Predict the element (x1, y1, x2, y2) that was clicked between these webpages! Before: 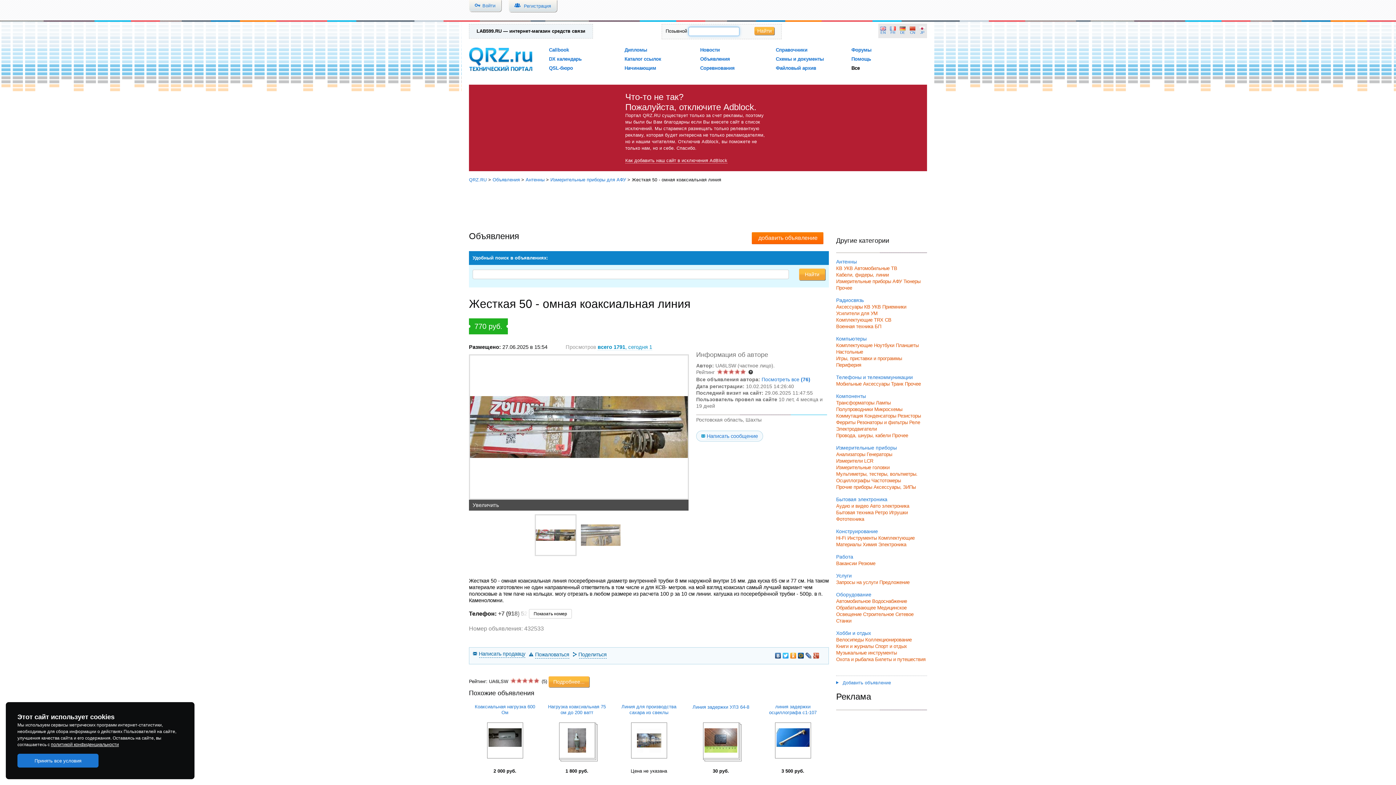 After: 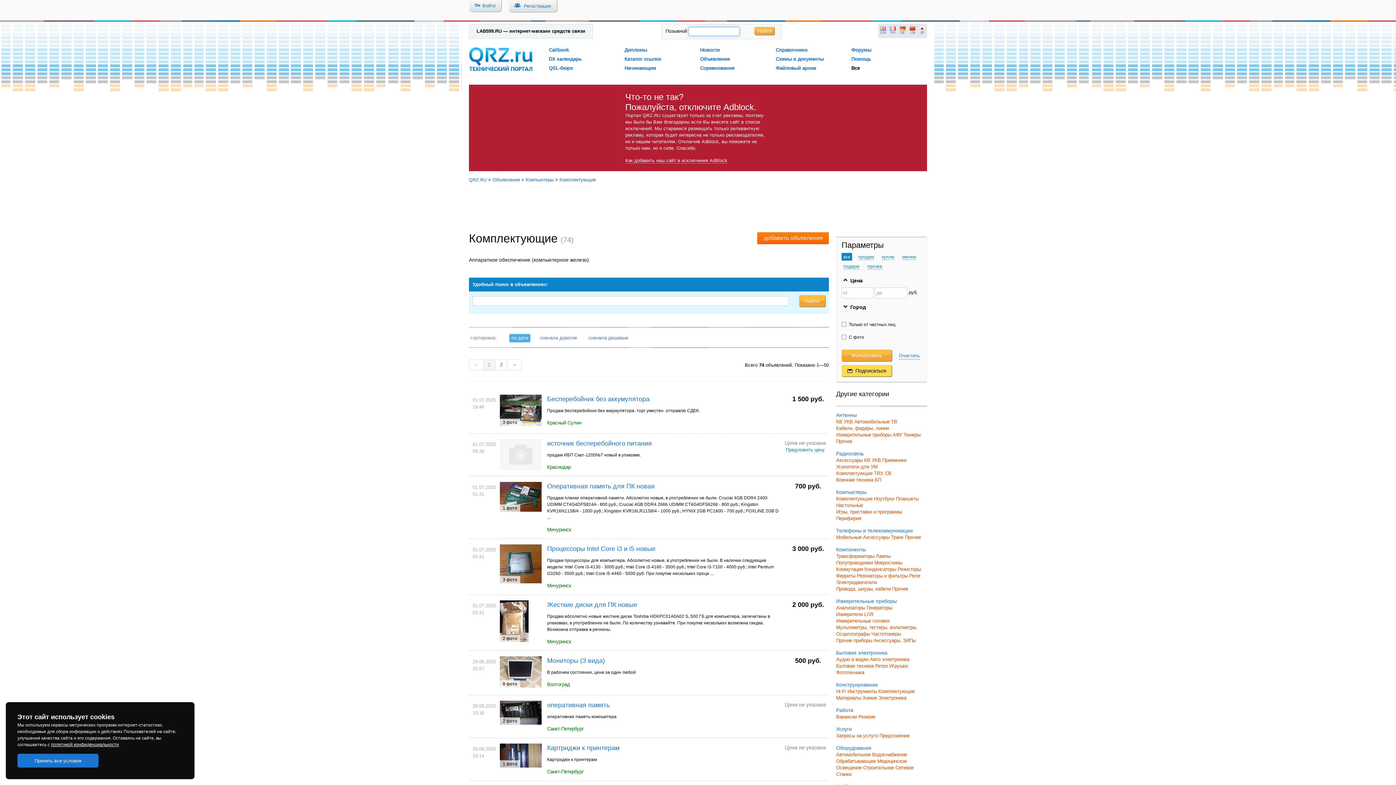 Action: bbox: (836, 342, 872, 348) label: Комплектующие